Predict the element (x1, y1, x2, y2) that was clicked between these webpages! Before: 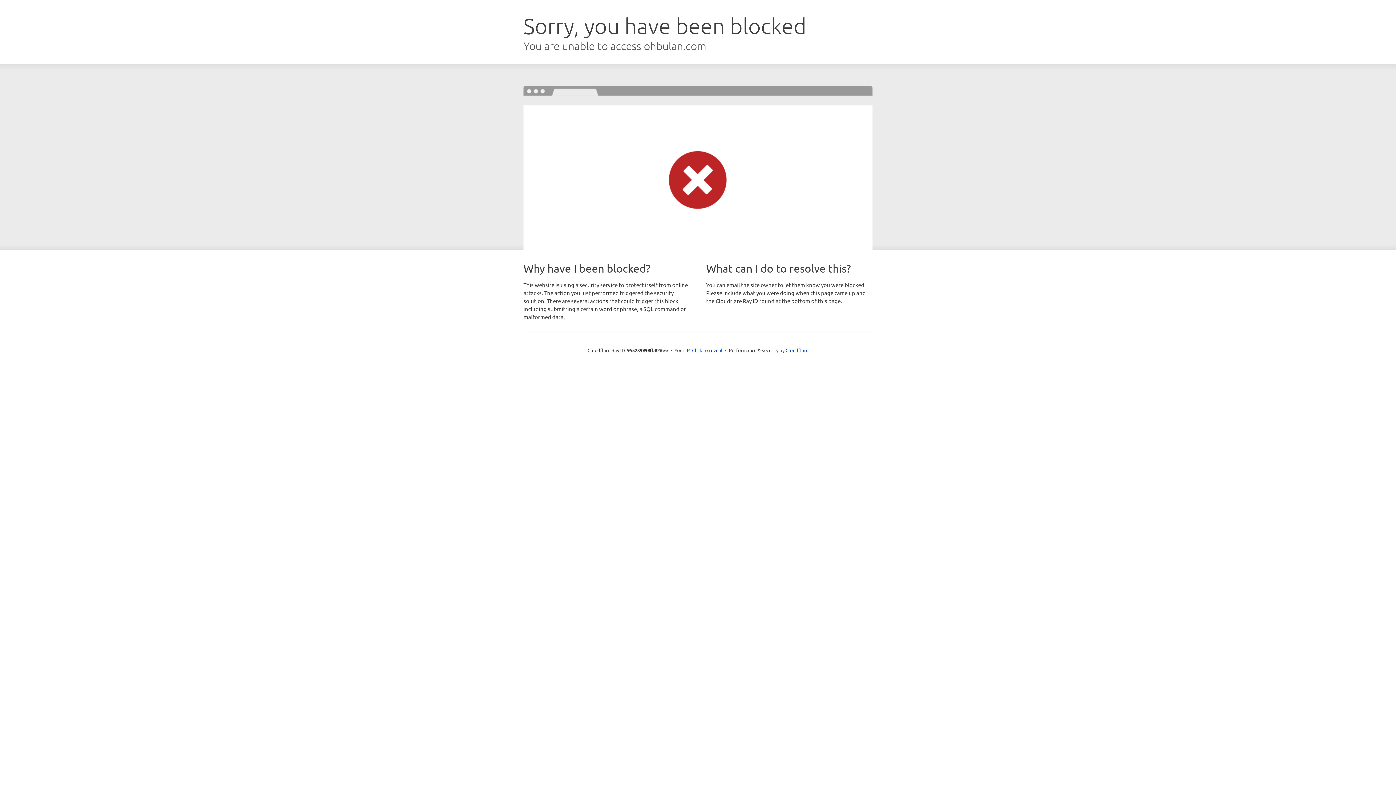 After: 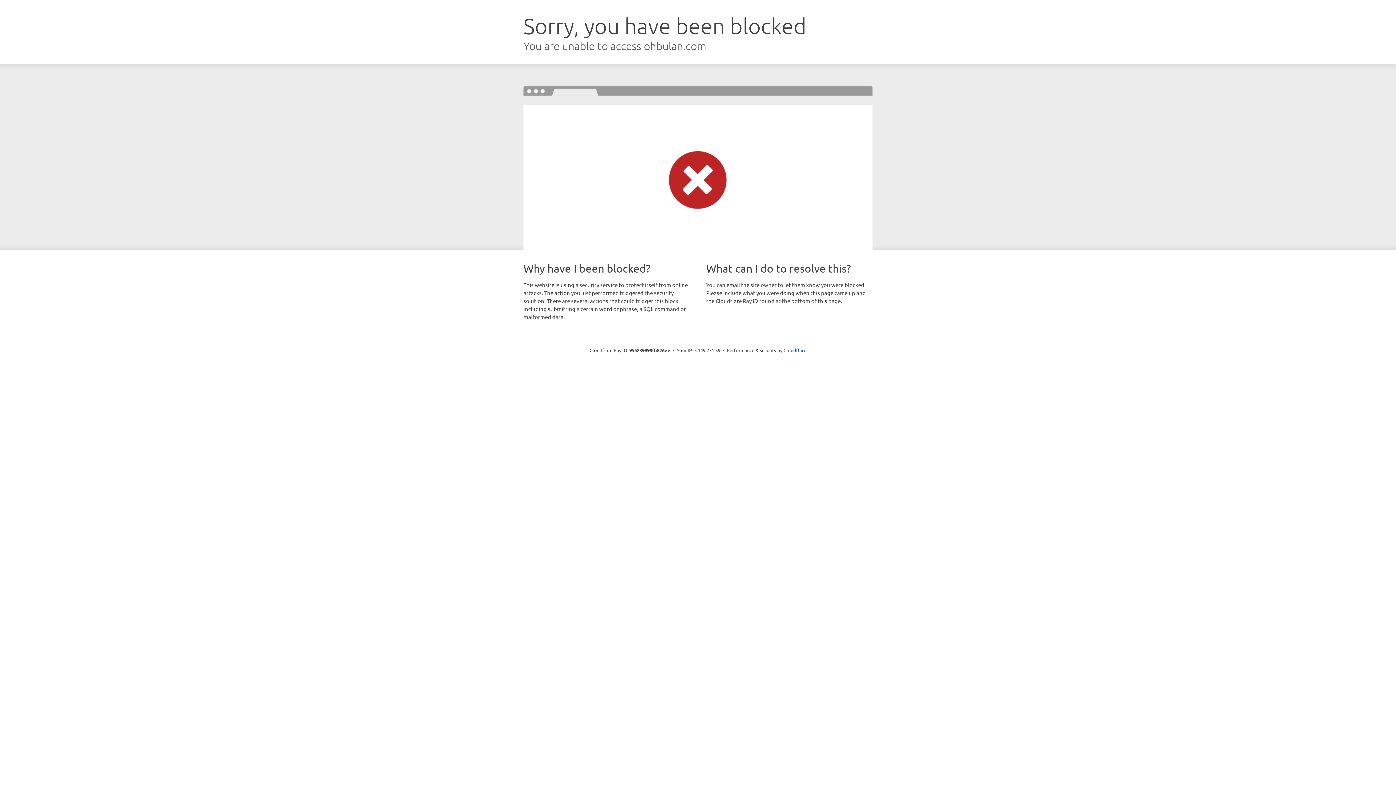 Action: bbox: (692, 346, 722, 353) label: Click to reveal